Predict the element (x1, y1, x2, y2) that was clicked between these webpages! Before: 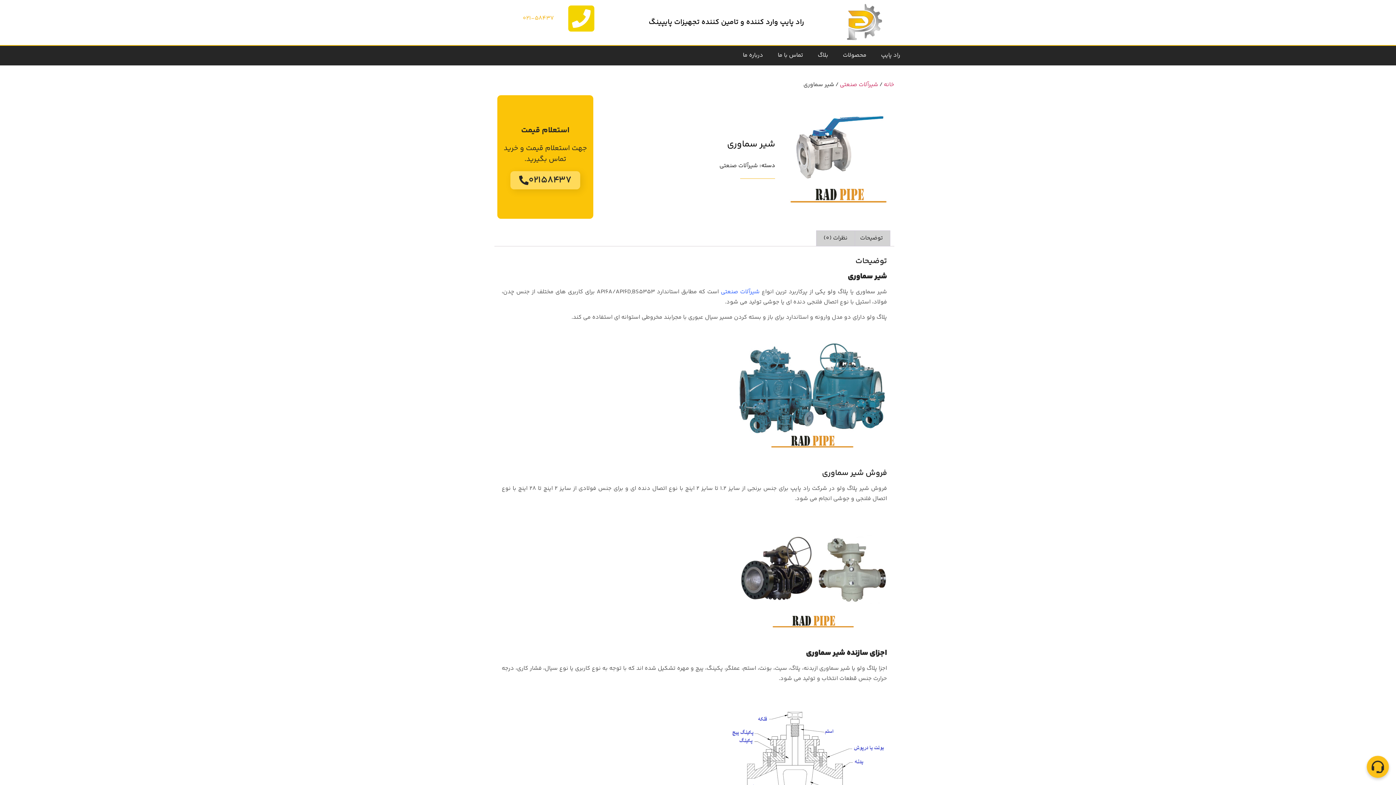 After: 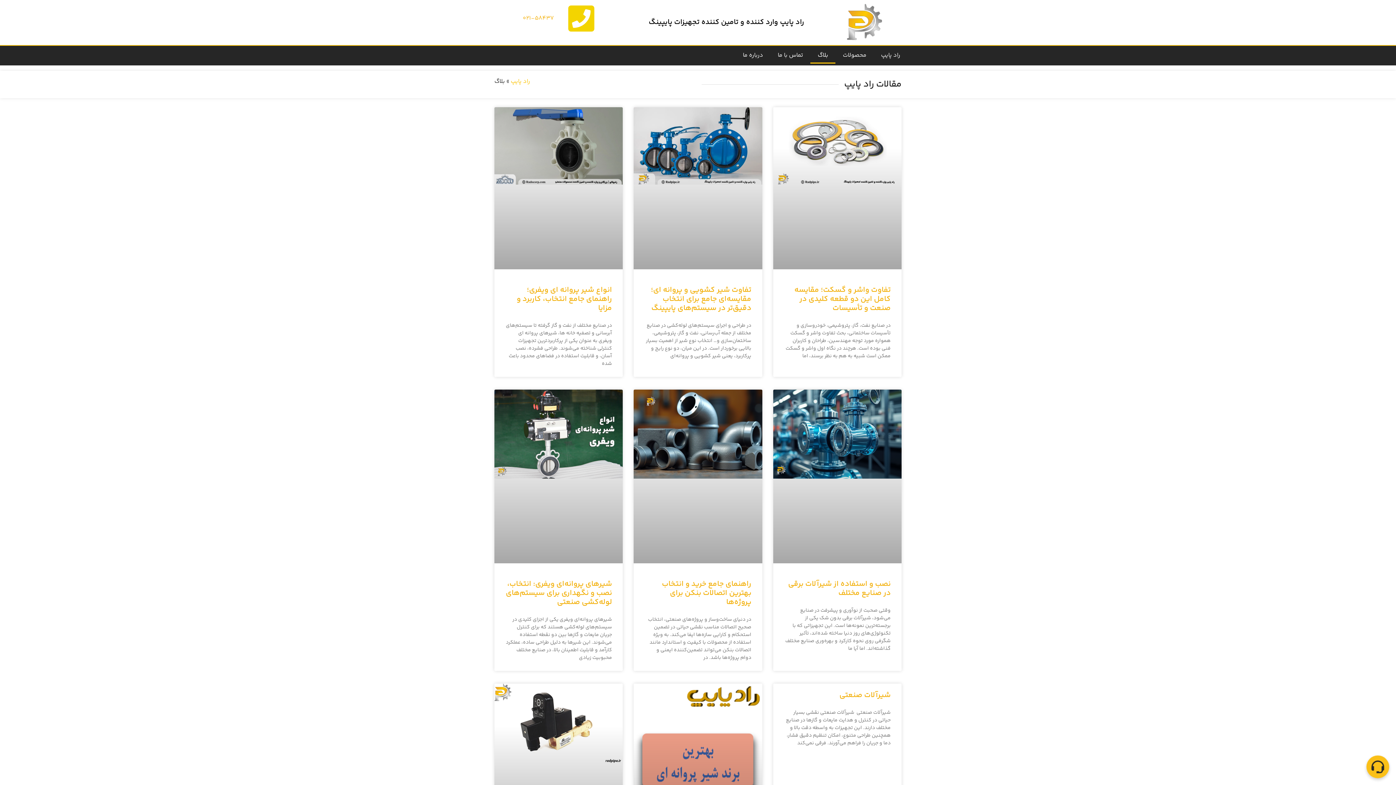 Action: bbox: (810, 47, 835, 63) label: بلاگ